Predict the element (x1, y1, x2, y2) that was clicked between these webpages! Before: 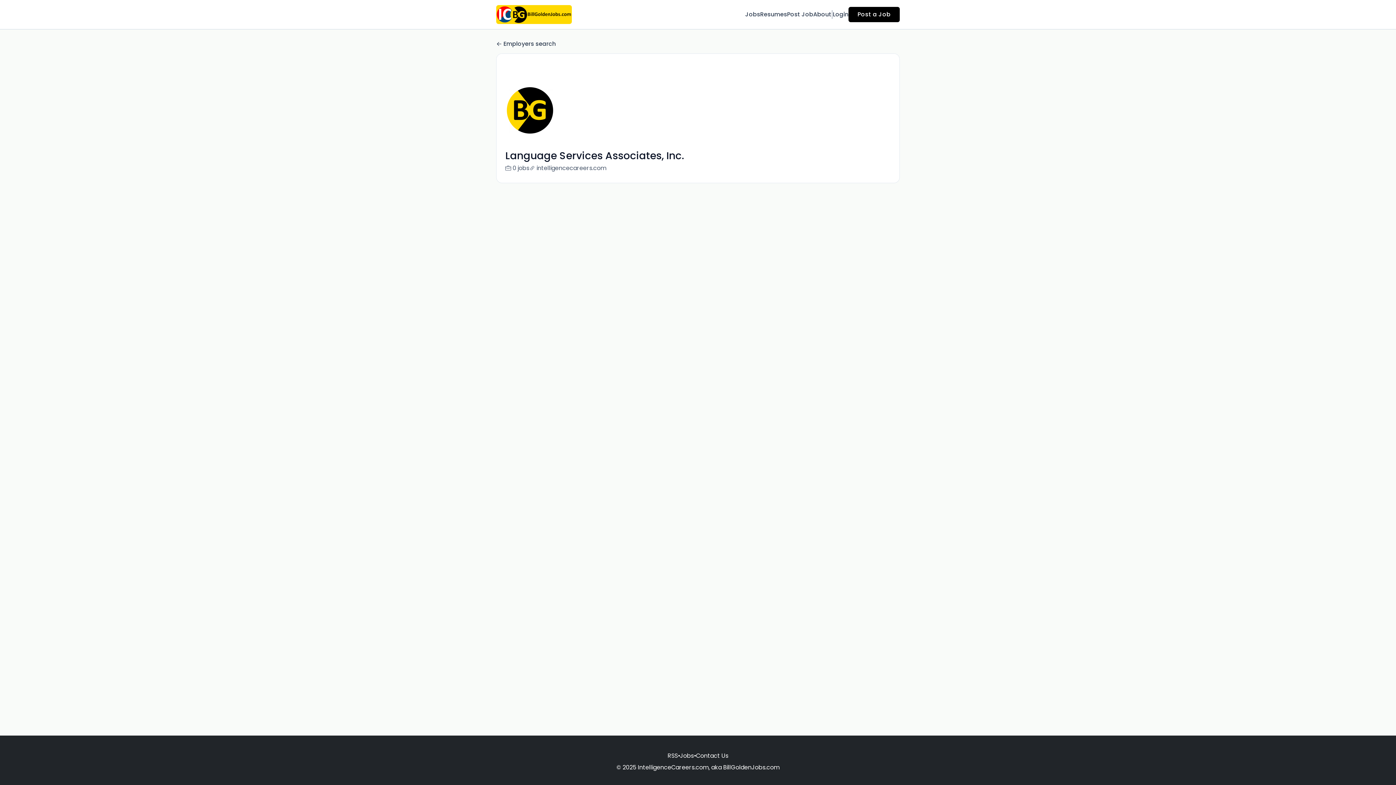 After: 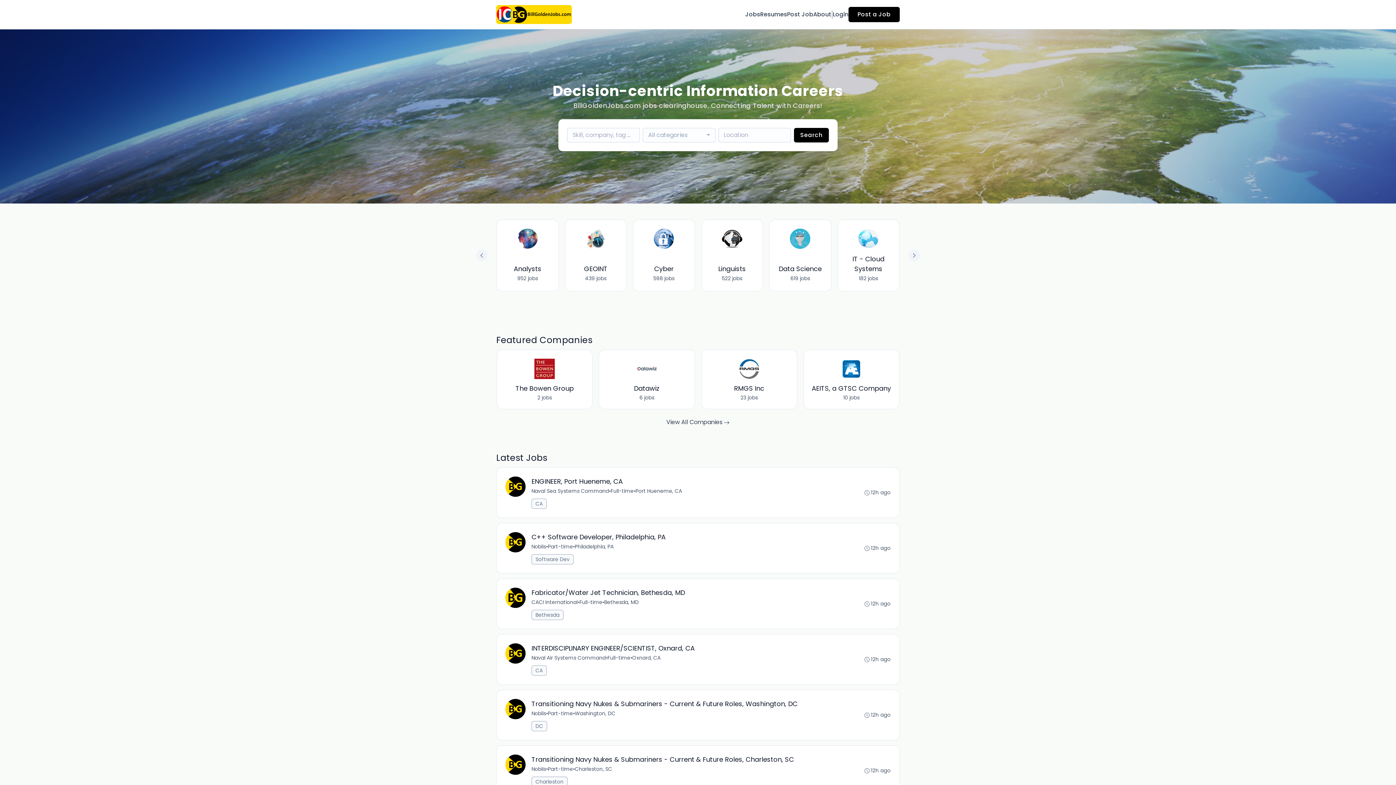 Action: bbox: (496, 0, 572, 29)